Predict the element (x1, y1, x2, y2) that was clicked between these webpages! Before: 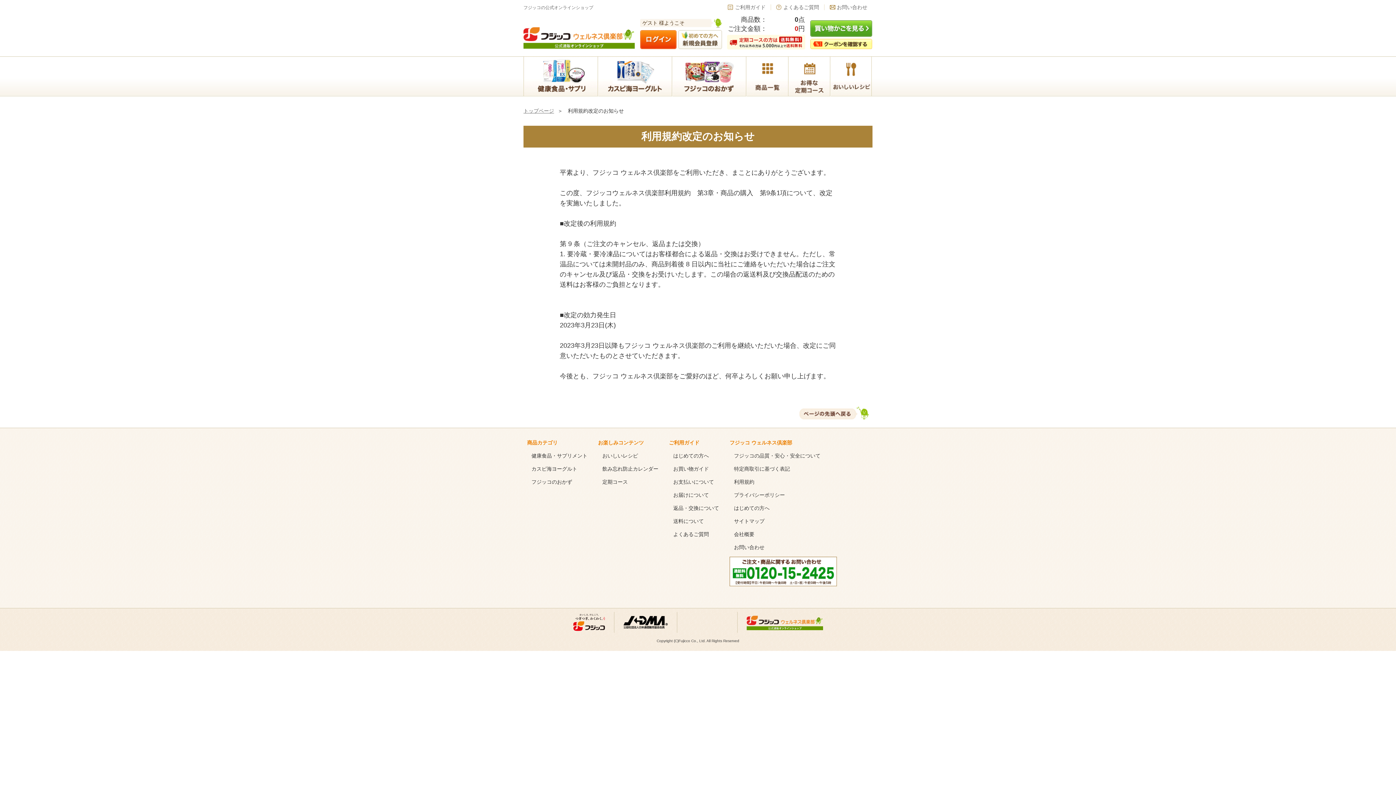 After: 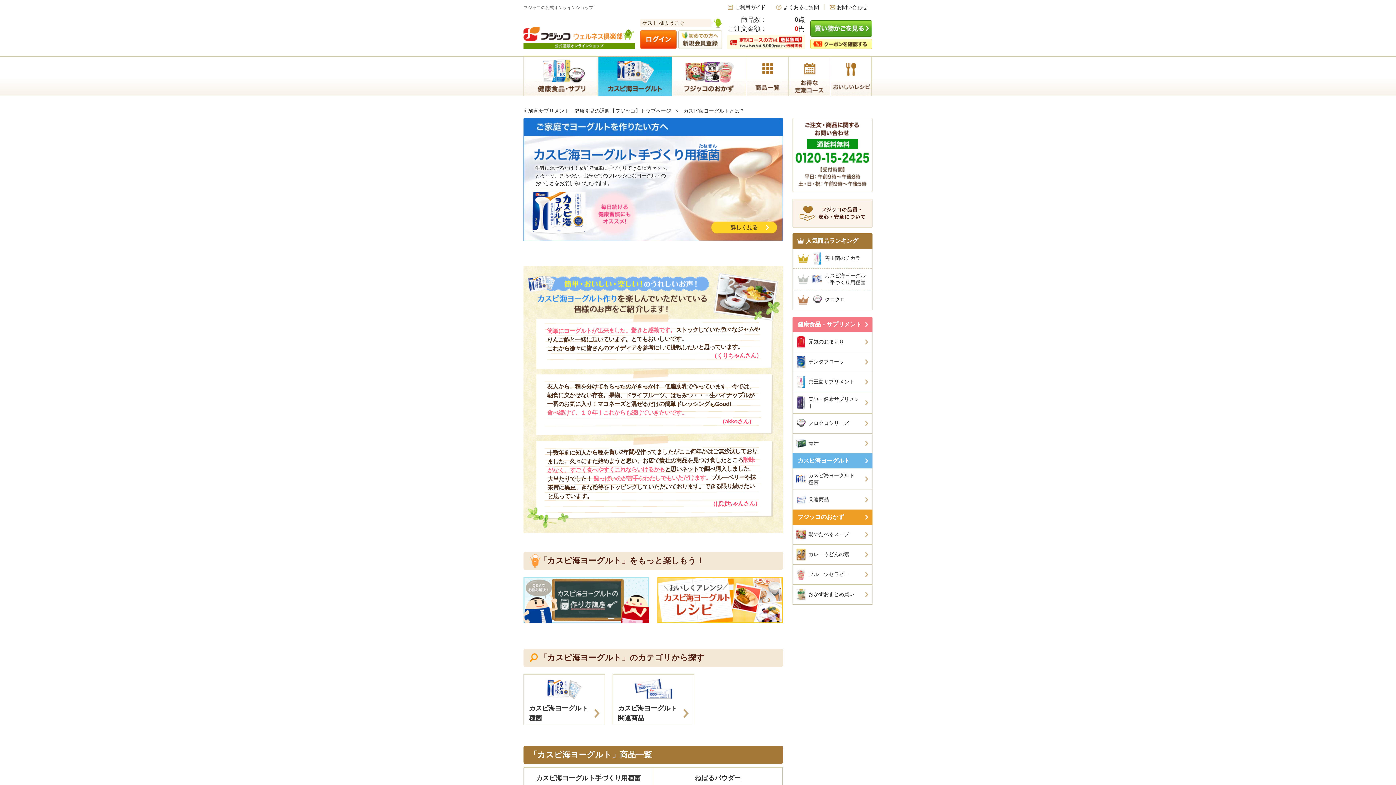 Action: label: カスピ海ヨーグルト bbox: (598, 56, 672, 96)